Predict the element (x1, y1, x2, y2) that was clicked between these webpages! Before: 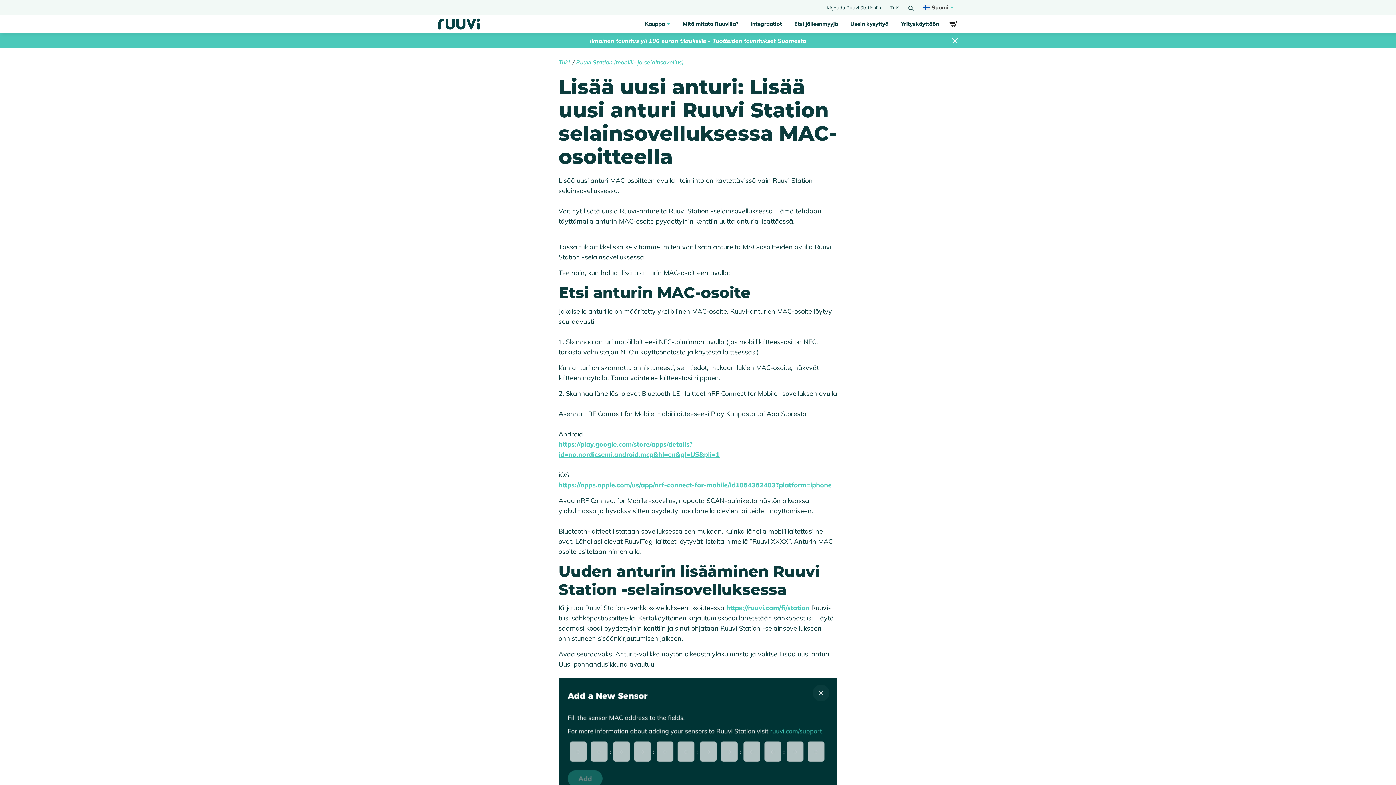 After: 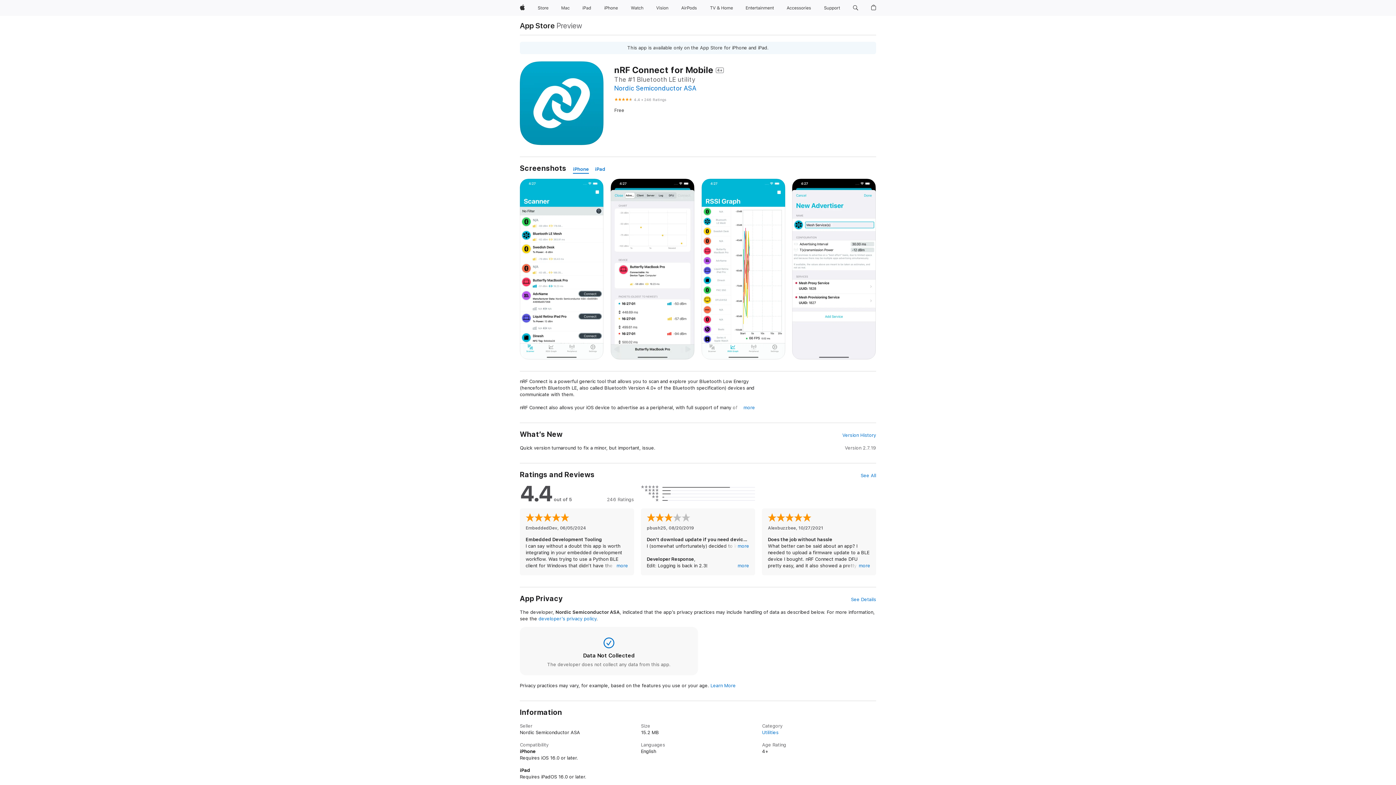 Action: label: https://apps.apple.com/us/app/nrf-connect-for-mobile/id1054362403?platform=iphone bbox: (558, 480, 831, 489)